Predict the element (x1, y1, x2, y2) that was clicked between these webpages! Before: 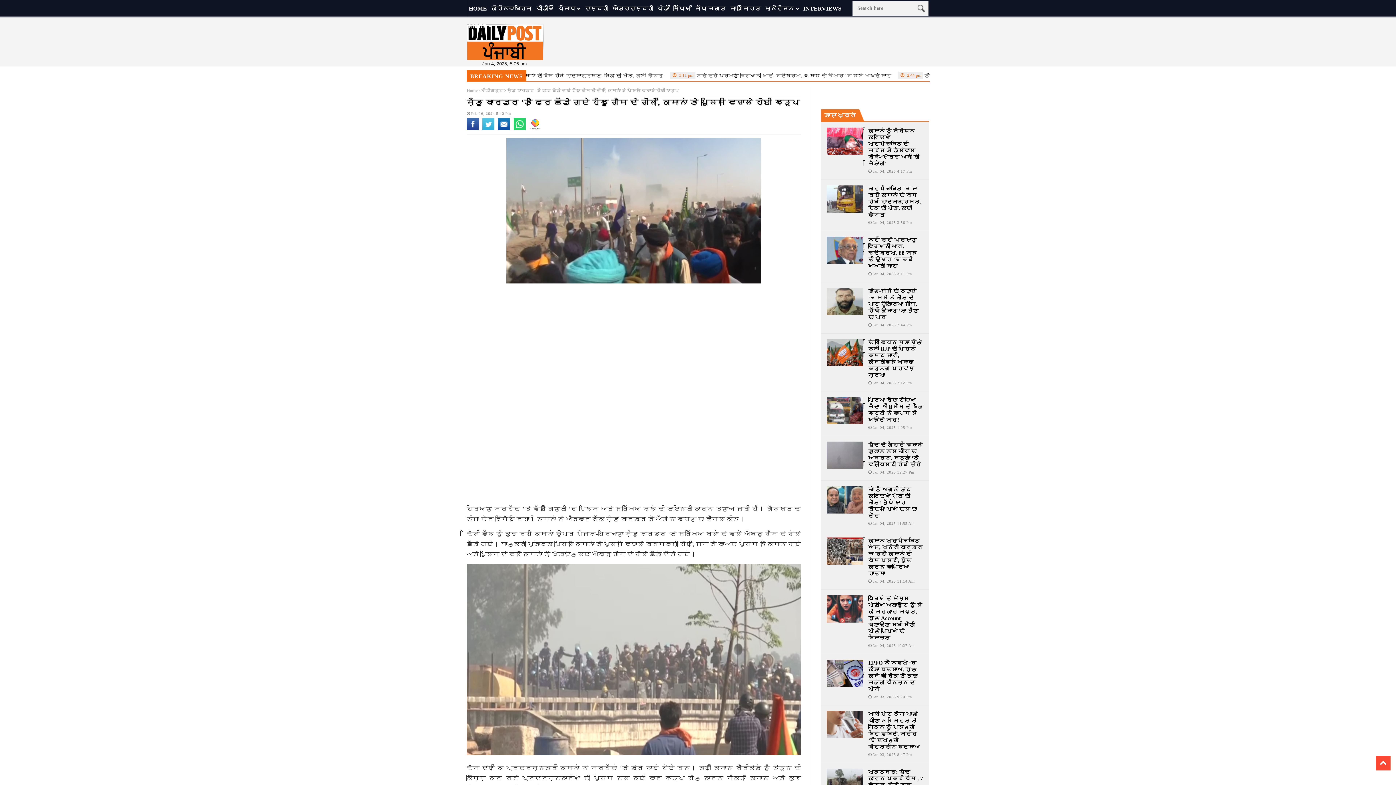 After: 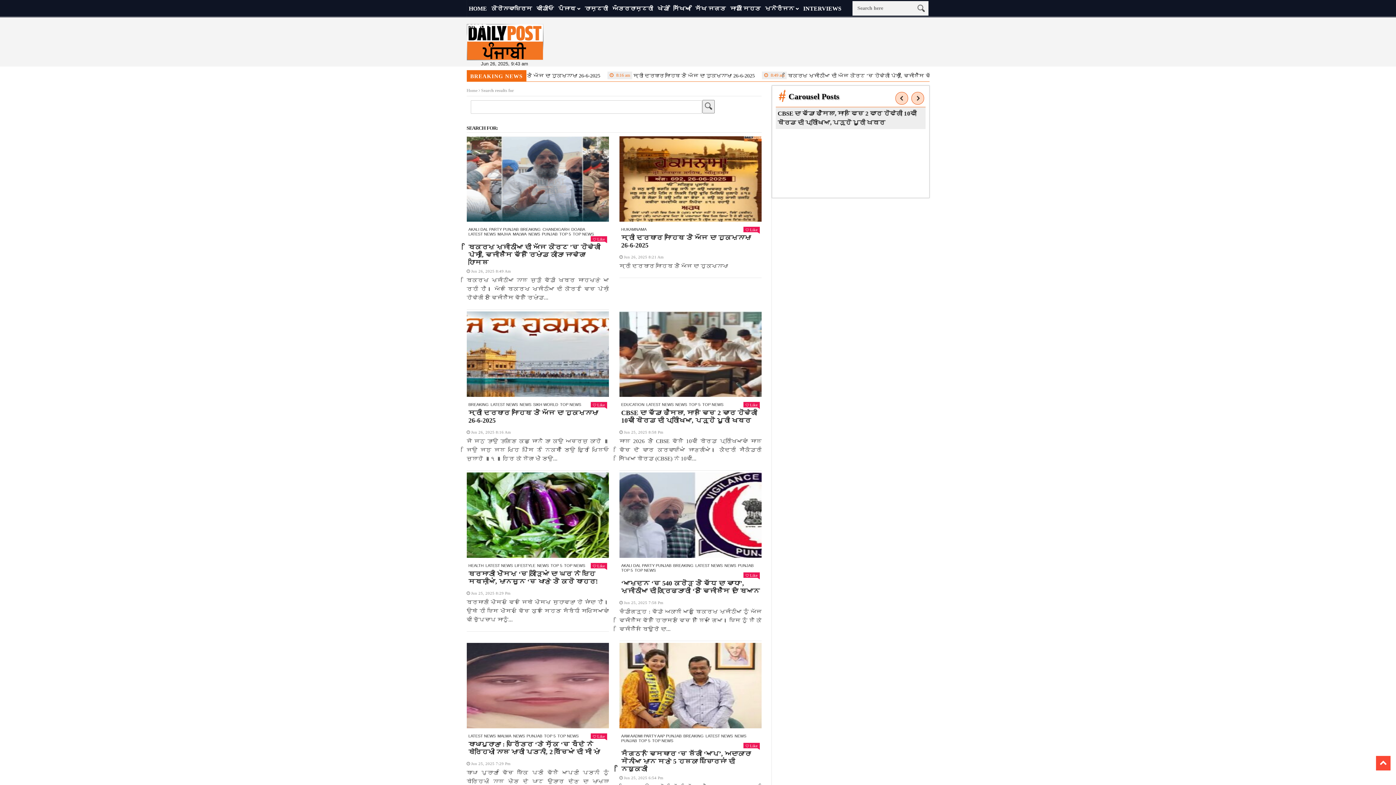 Action: bbox: (914, 4, 926, 12)